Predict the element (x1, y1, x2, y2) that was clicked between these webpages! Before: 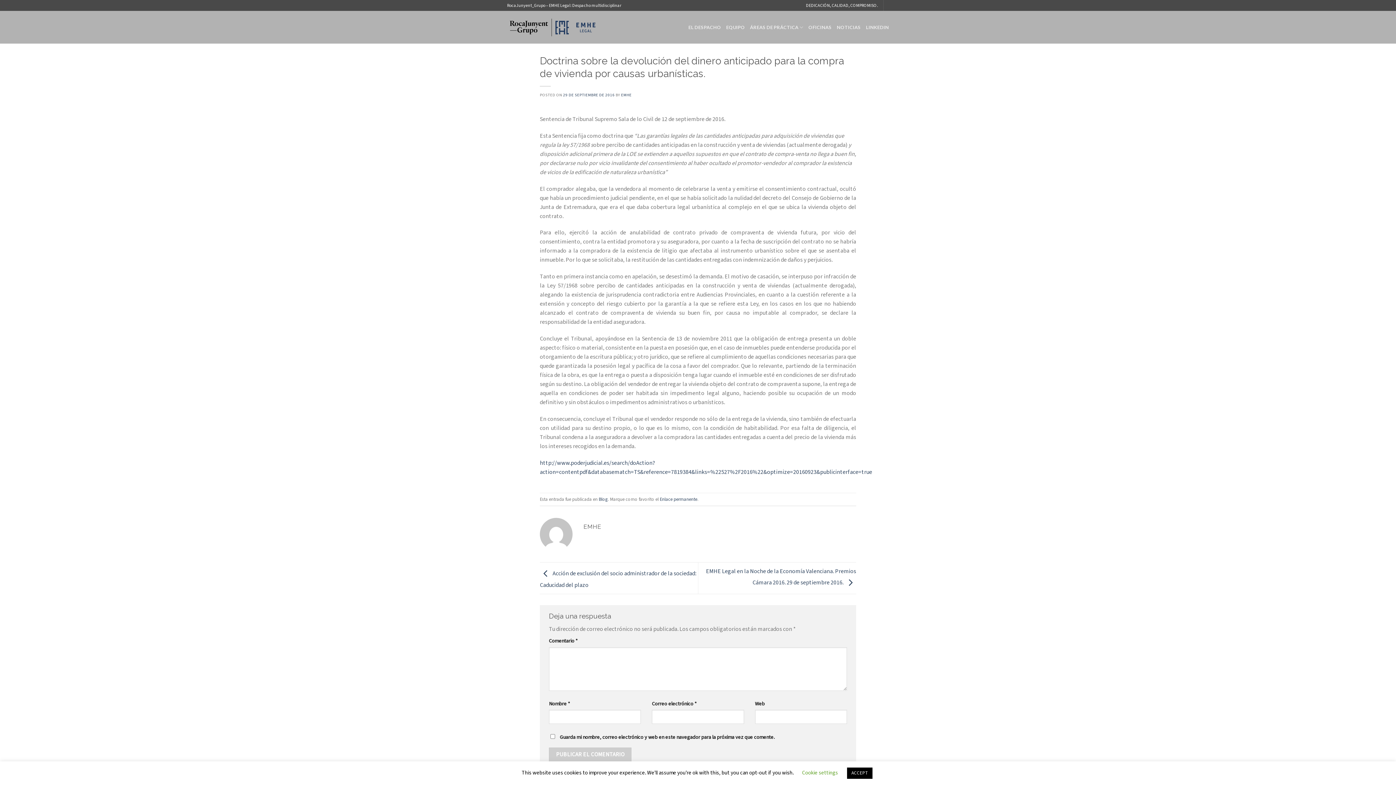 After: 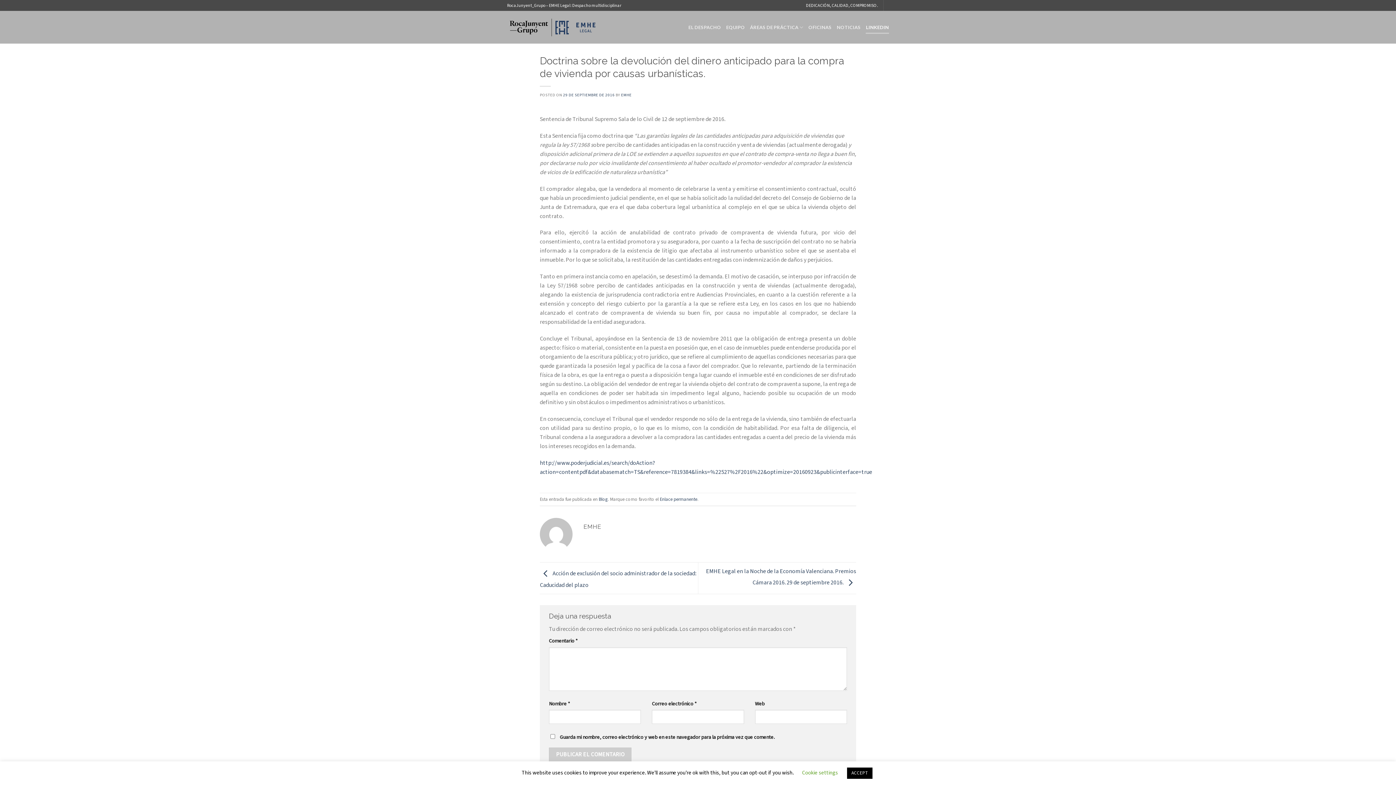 Action: label: LINKEDIN bbox: (866, 20, 889, 33)